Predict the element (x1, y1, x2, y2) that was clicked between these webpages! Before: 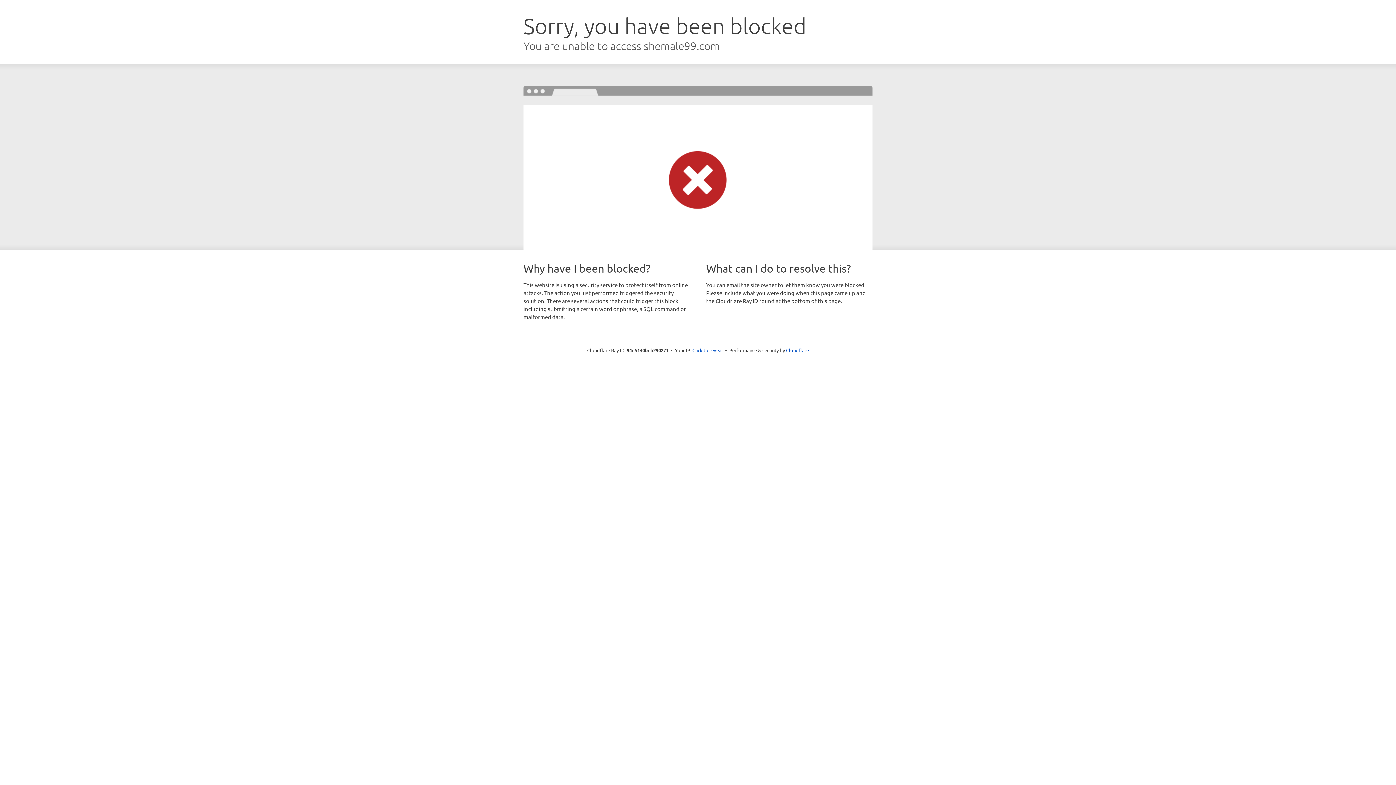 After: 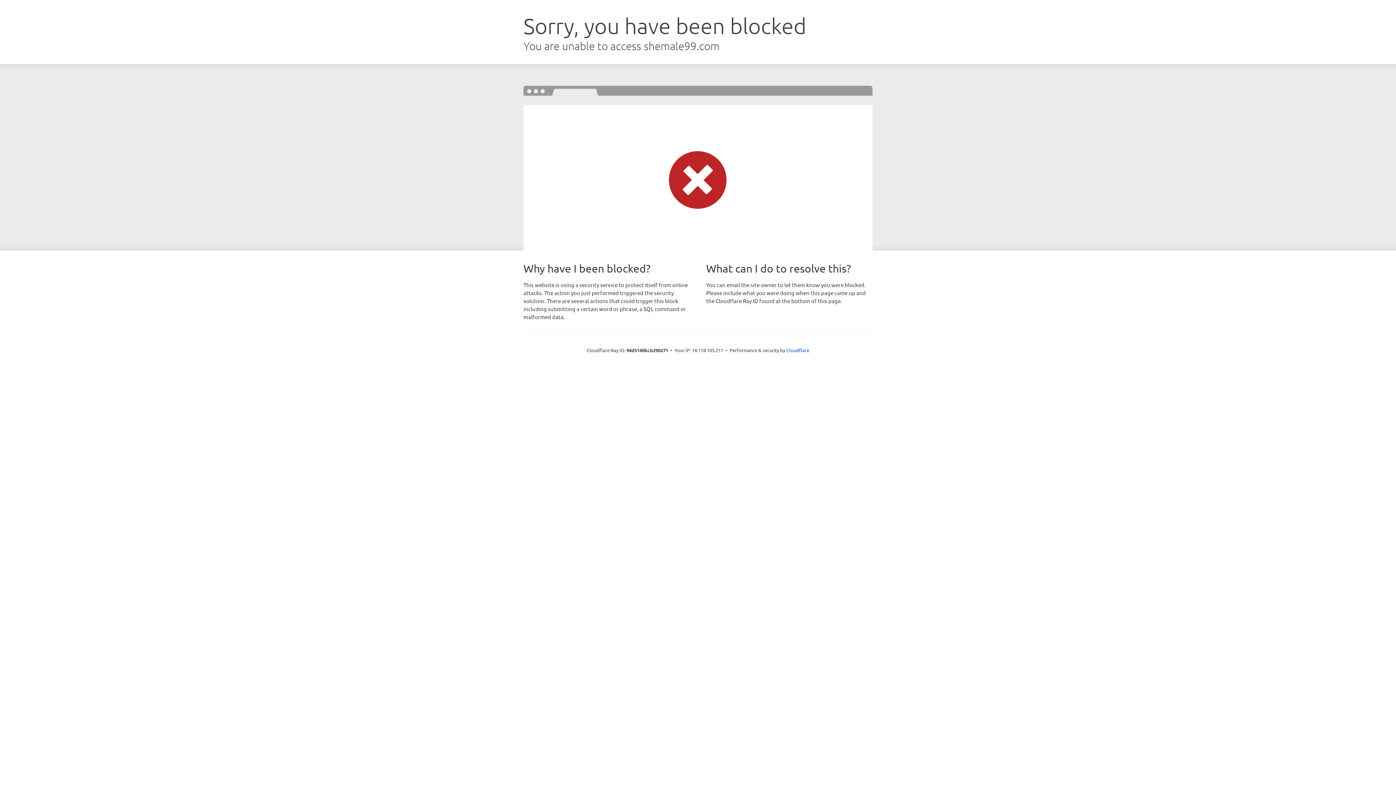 Action: bbox: (692, 346, 723, 353) label: Click to reveal